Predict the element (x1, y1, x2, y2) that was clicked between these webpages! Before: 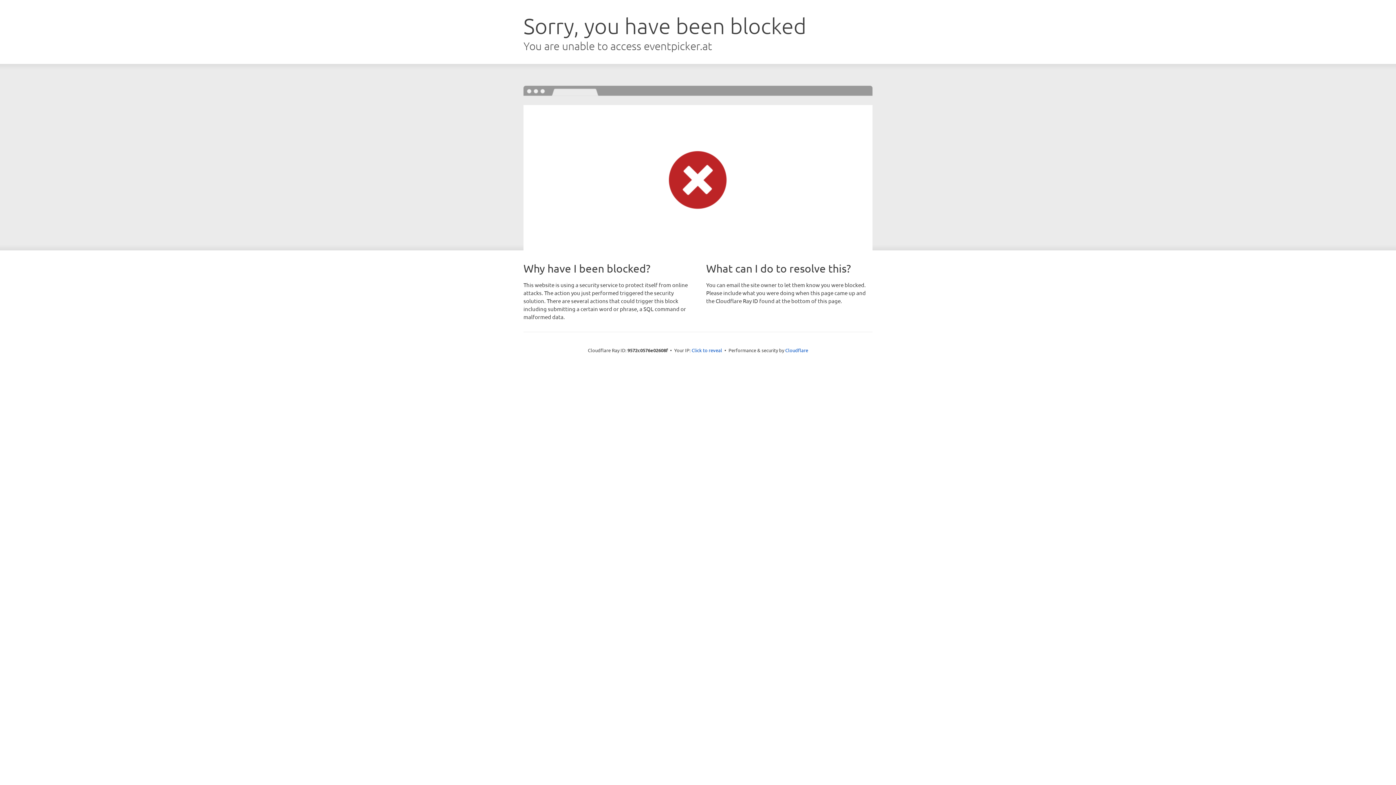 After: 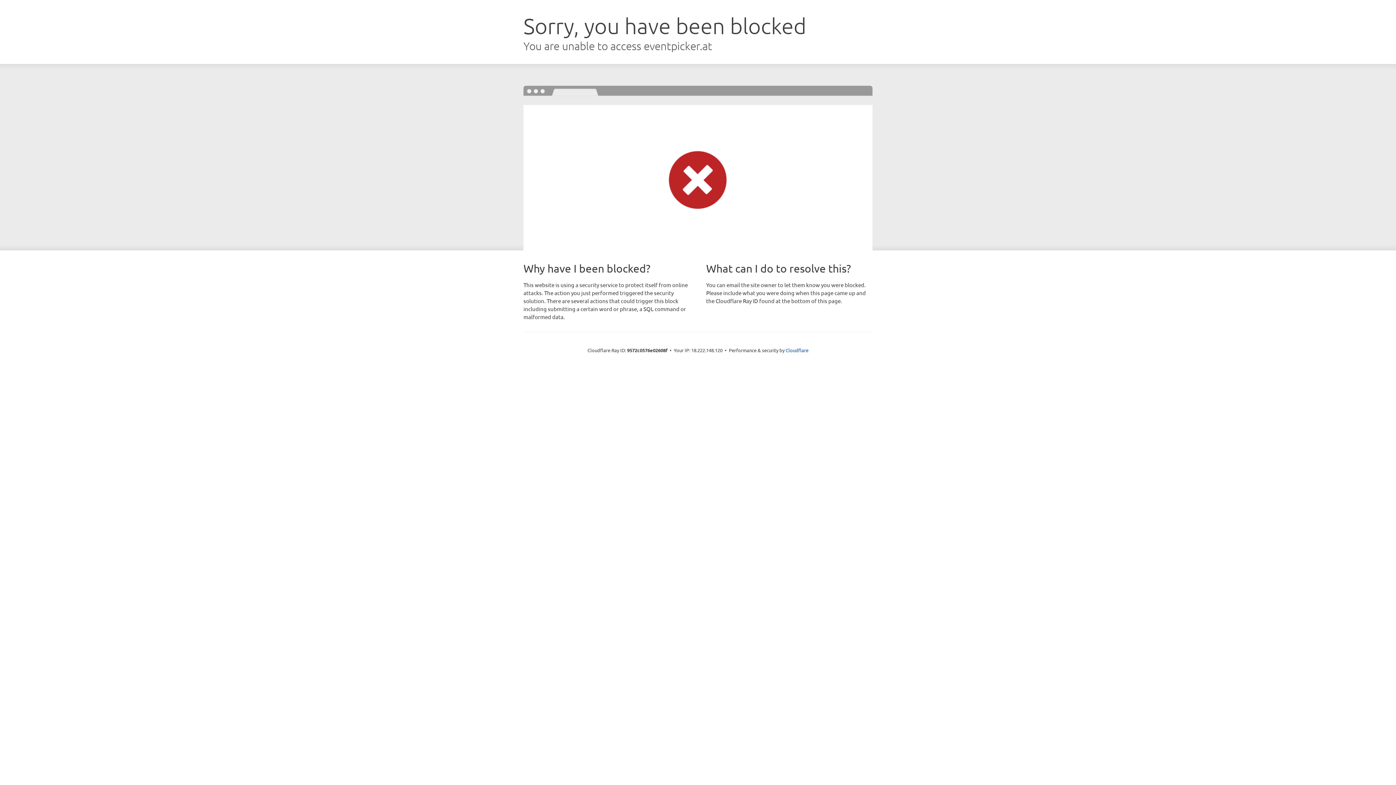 Action: bbox: (691, 346, 722, 353) label: Click to reveal